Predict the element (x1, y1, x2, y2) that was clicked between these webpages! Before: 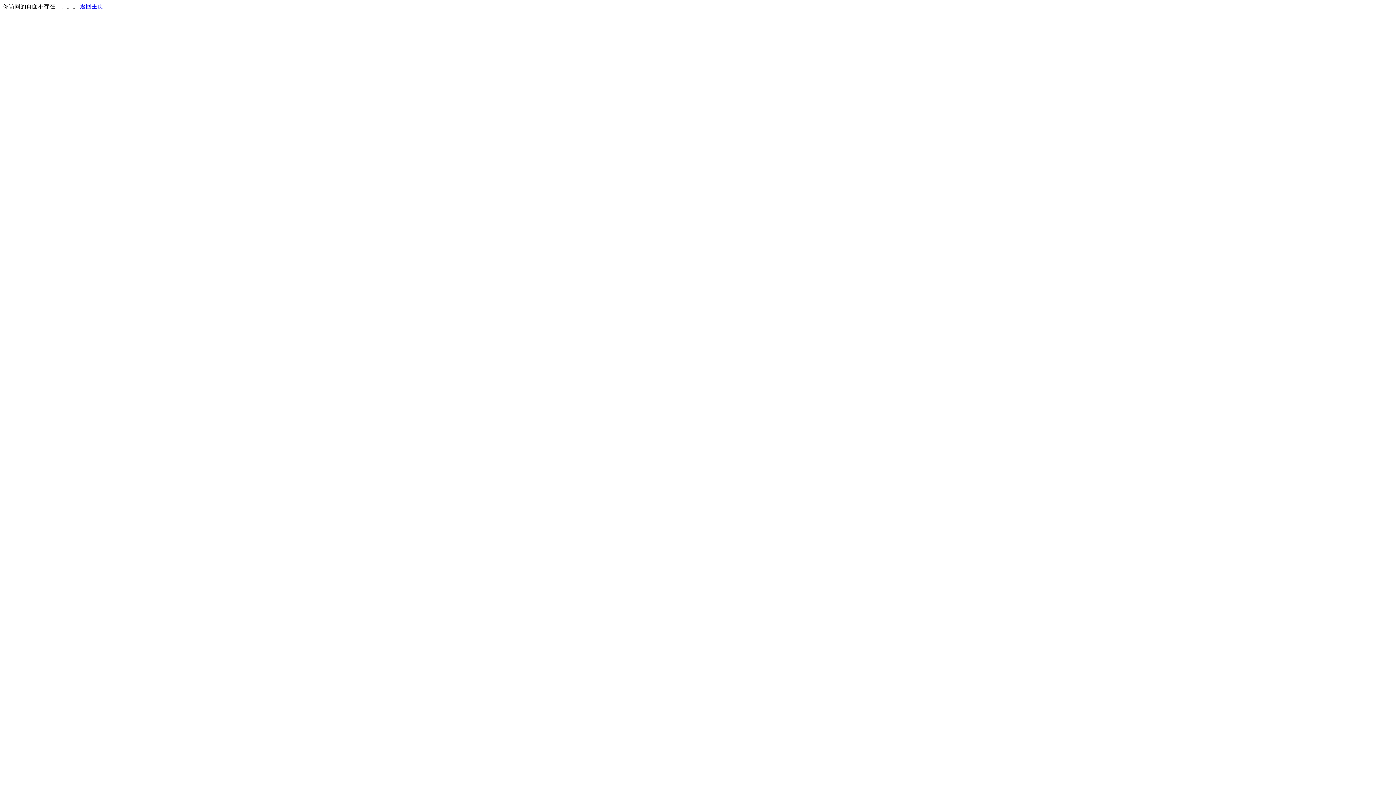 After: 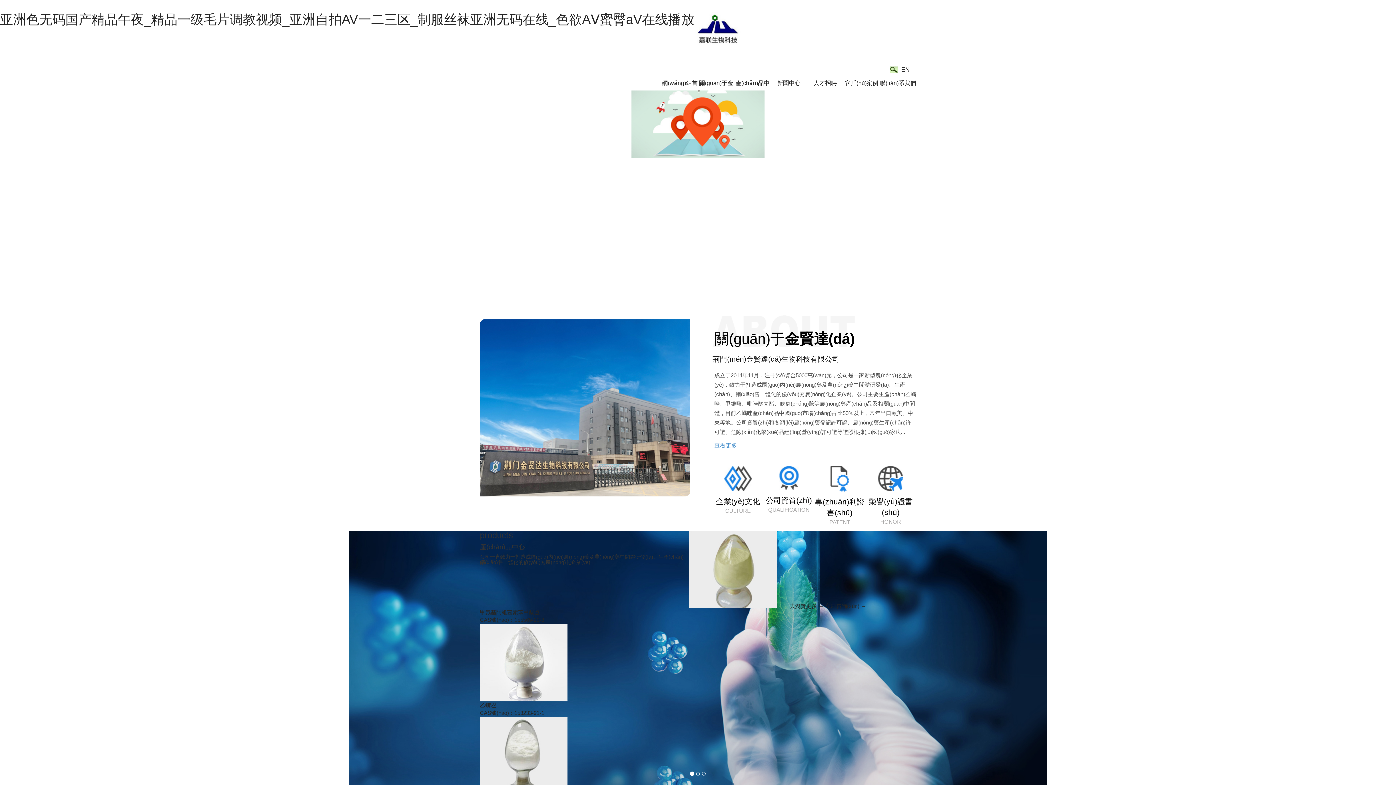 Action: bbox: (80, 3, 103, 9) label: 返回主页